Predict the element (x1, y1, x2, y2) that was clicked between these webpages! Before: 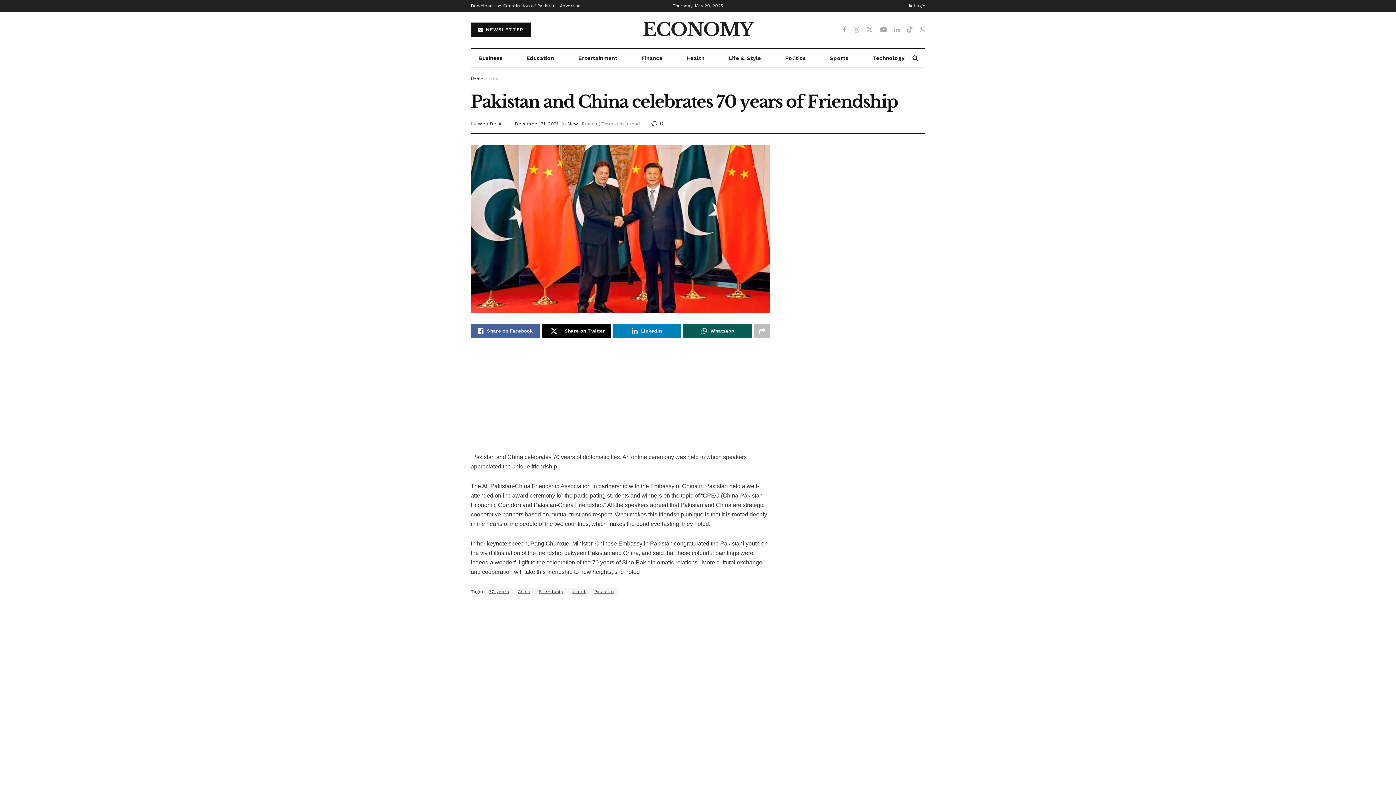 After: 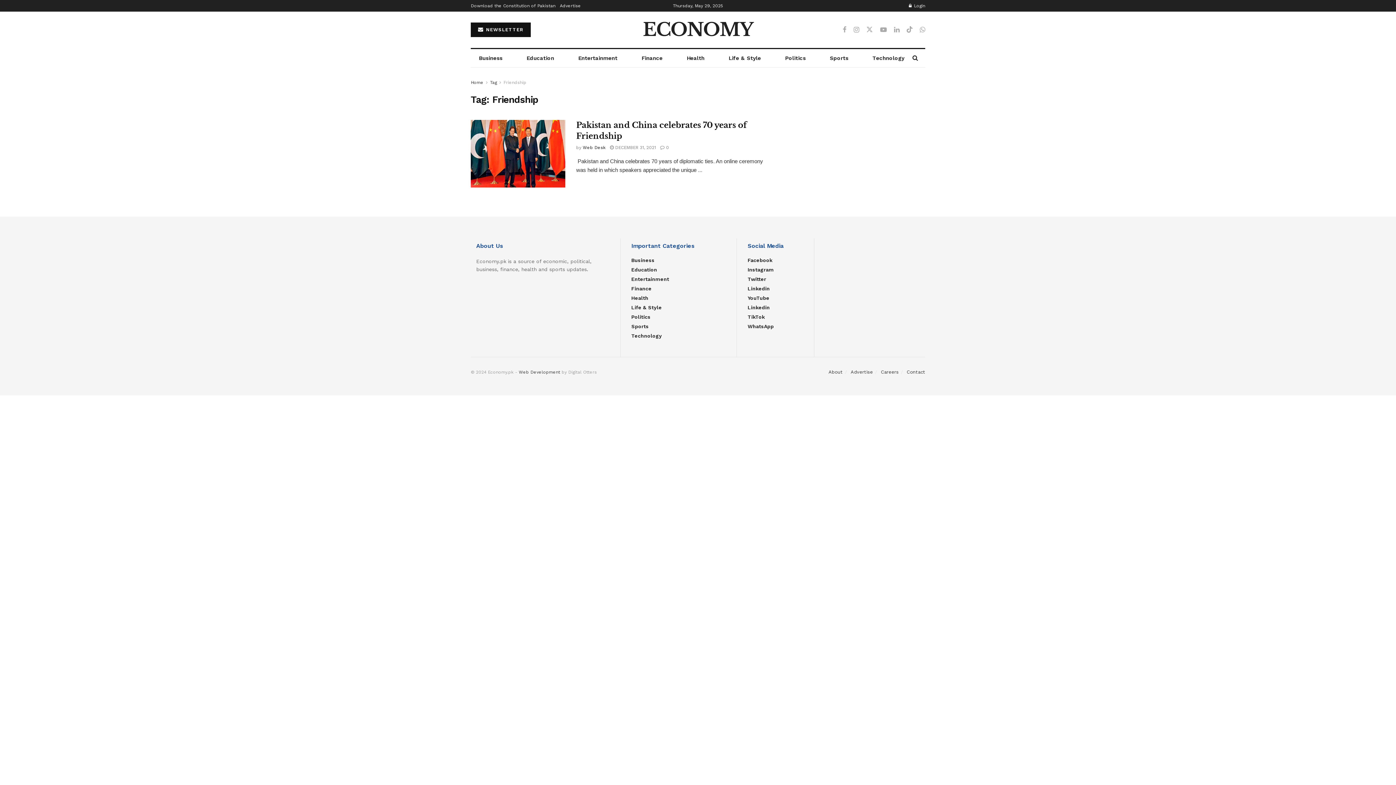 Action: bbox: (535, 588, 567, 596) label: Friendship